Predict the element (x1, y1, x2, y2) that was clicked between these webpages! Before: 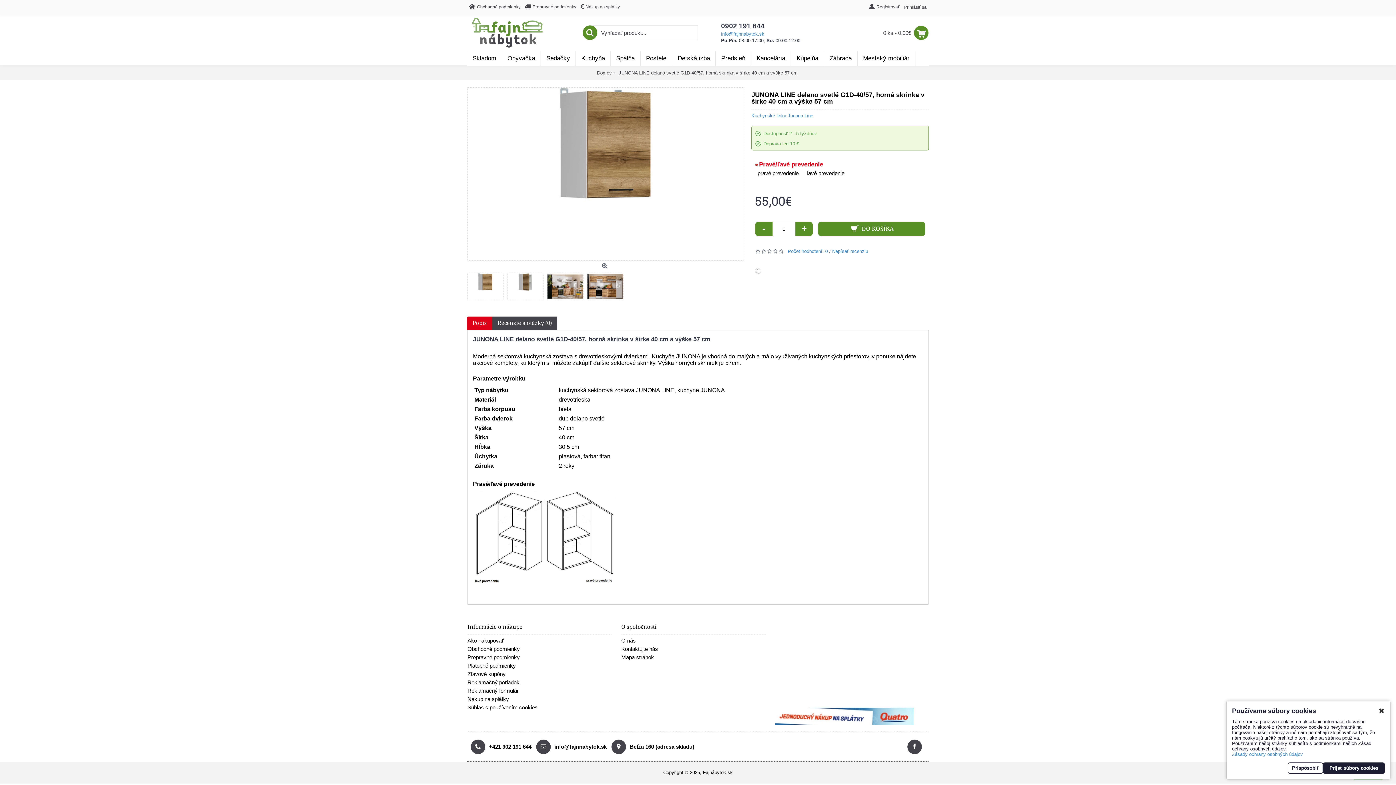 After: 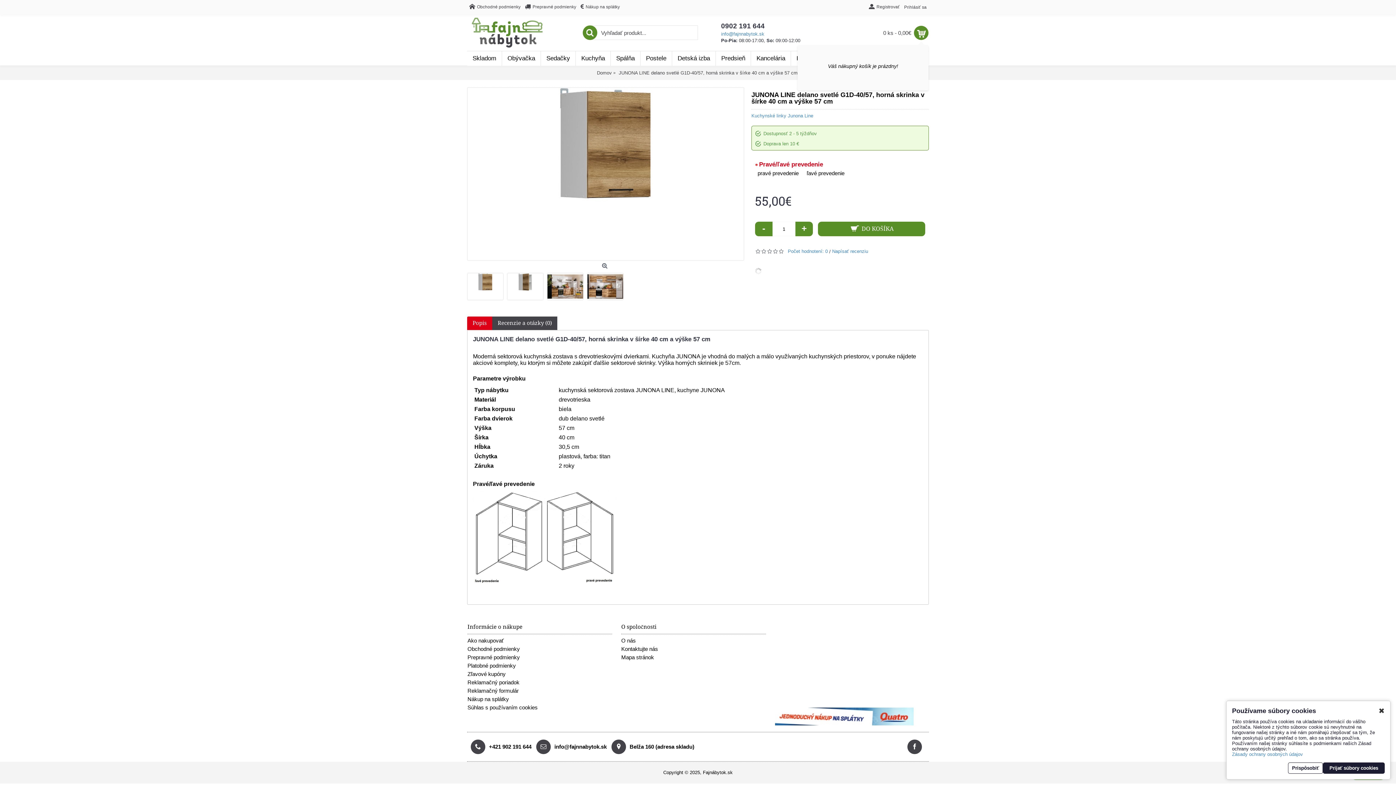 Action: bbox: (814, 25, 928, 39) label: 0 ks - 0,00€	